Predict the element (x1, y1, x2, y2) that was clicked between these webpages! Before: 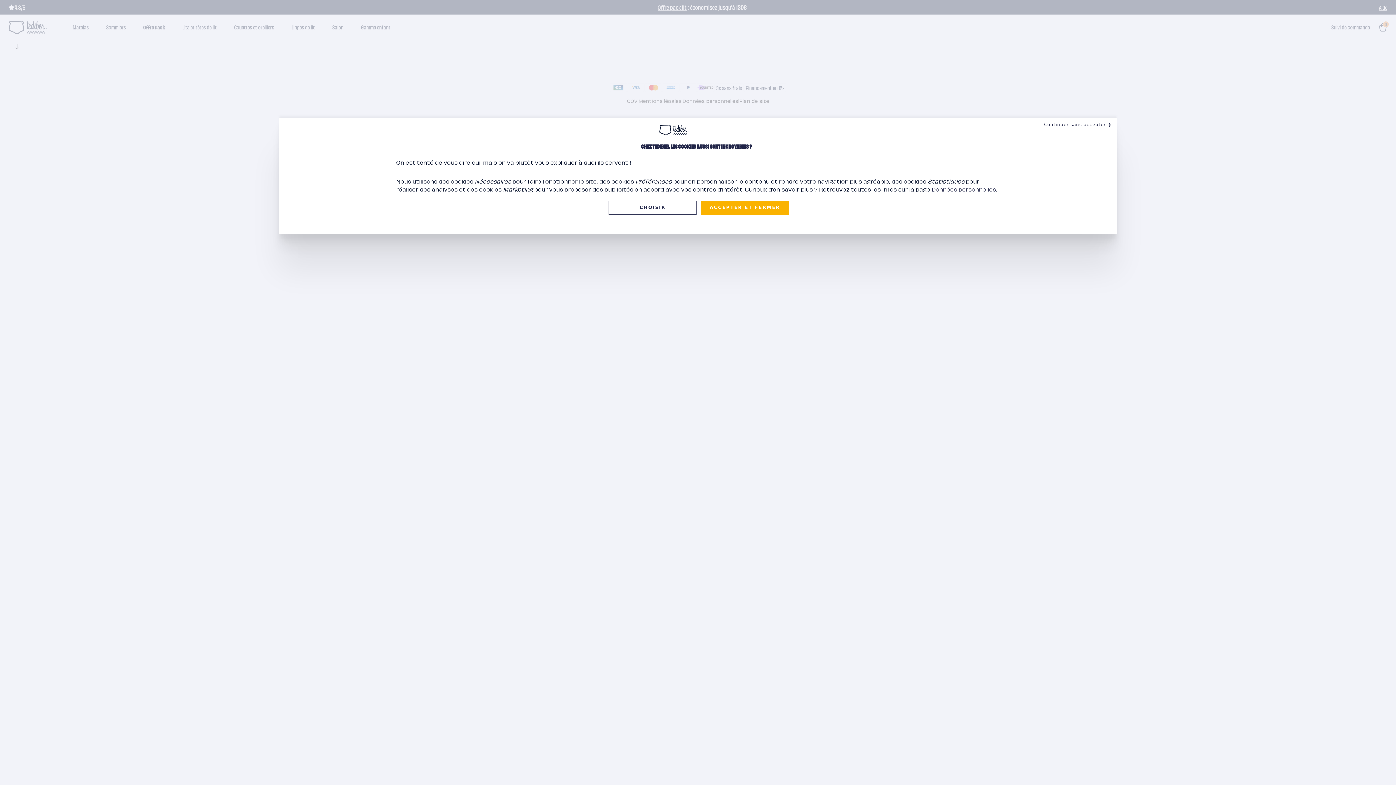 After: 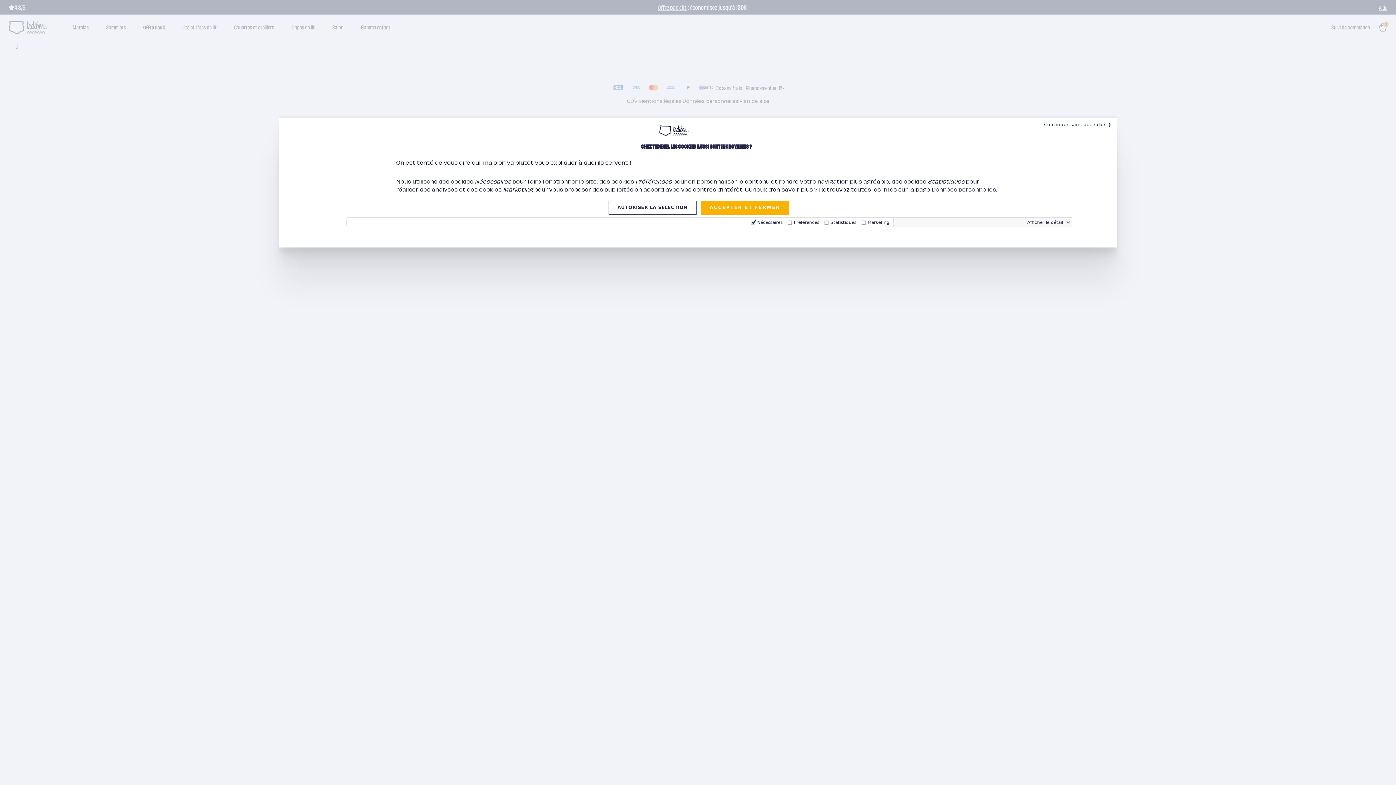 Action: bbox: (608, 201, 696, 214) label: CHOISIR